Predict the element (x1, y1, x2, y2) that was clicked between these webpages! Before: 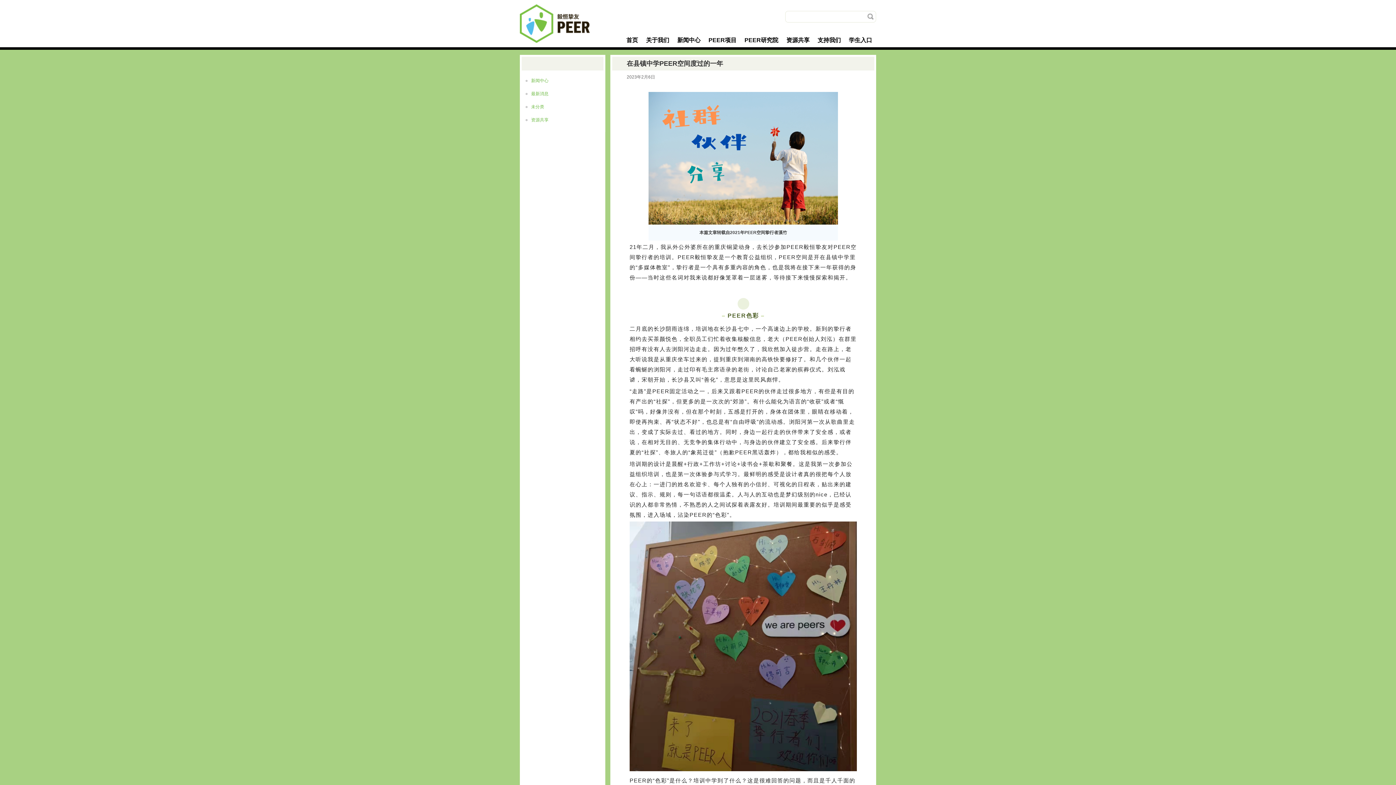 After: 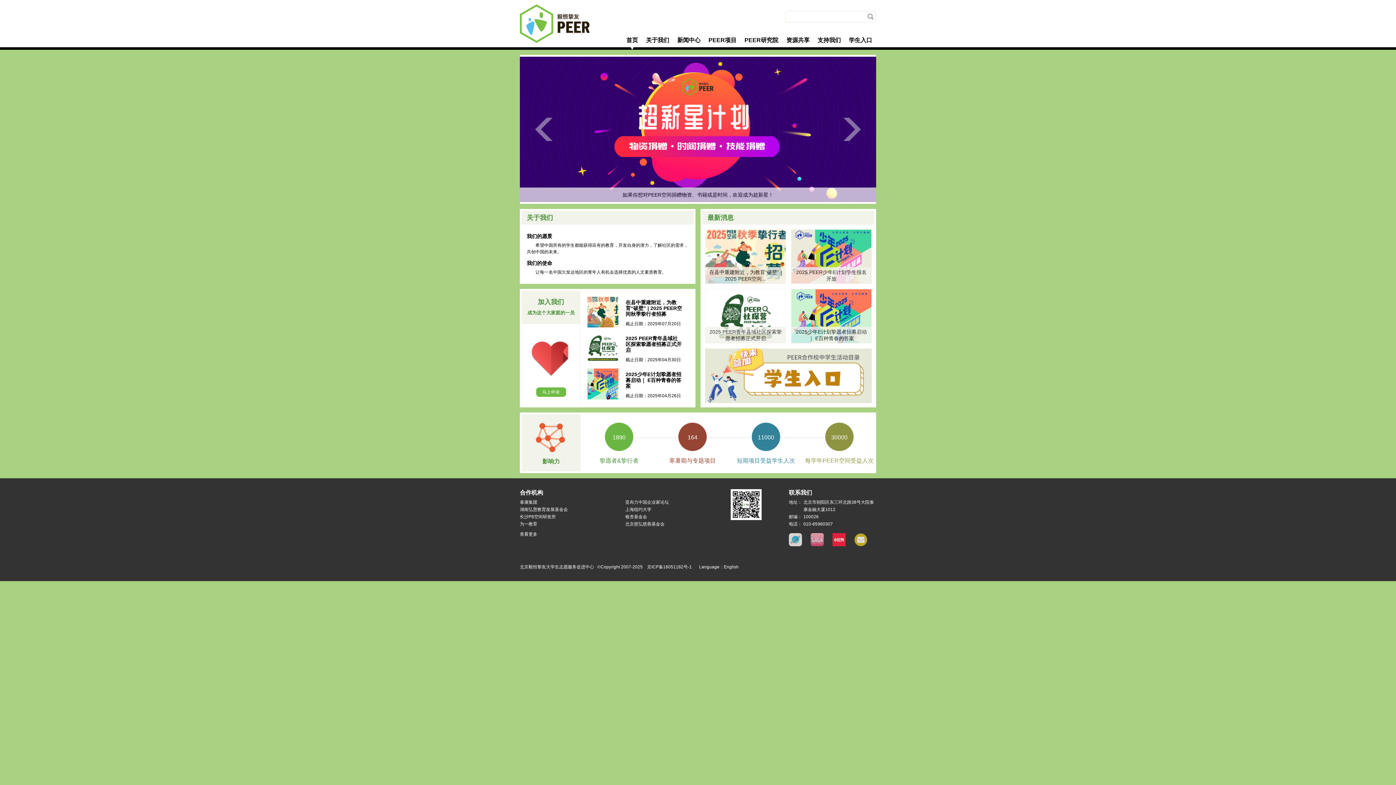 Action: bbox: (520, 4, 593, 42)